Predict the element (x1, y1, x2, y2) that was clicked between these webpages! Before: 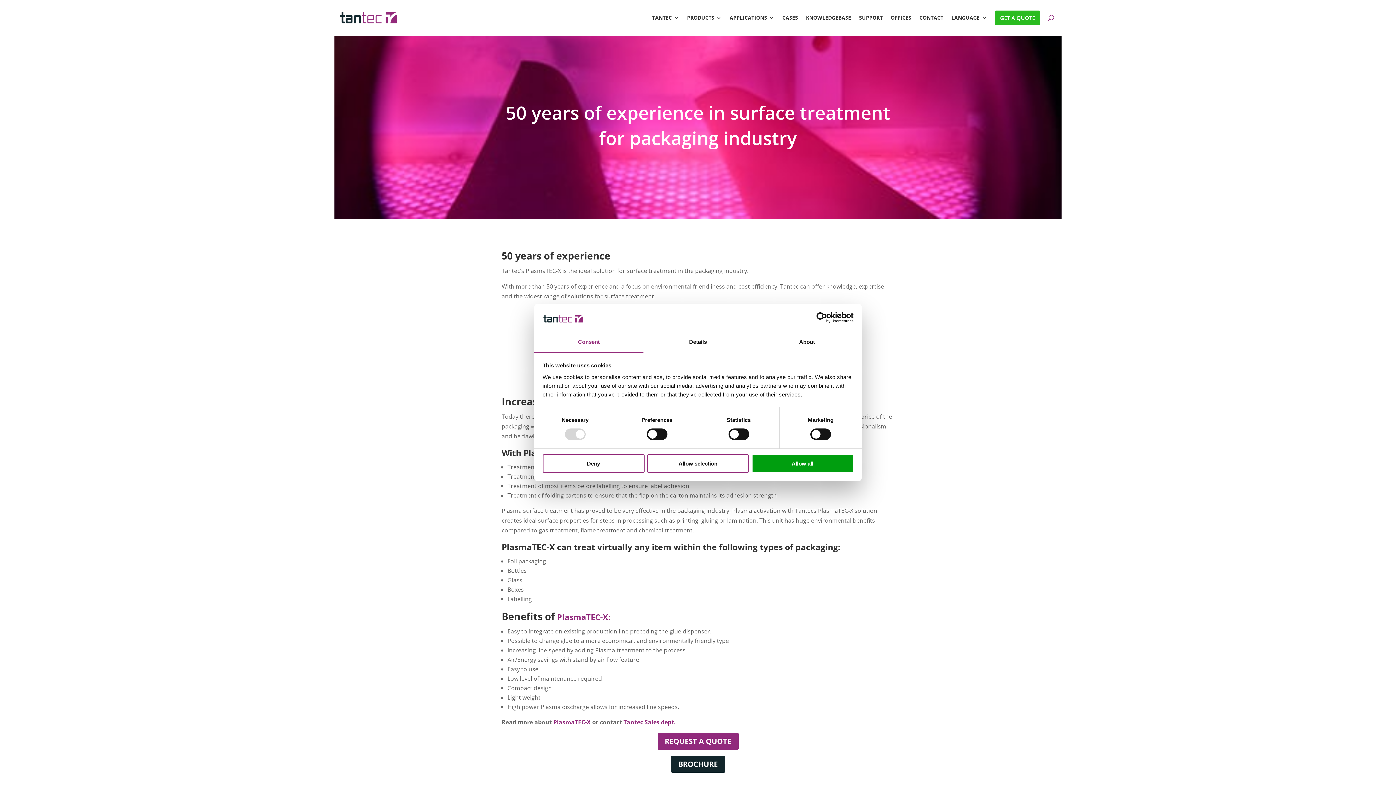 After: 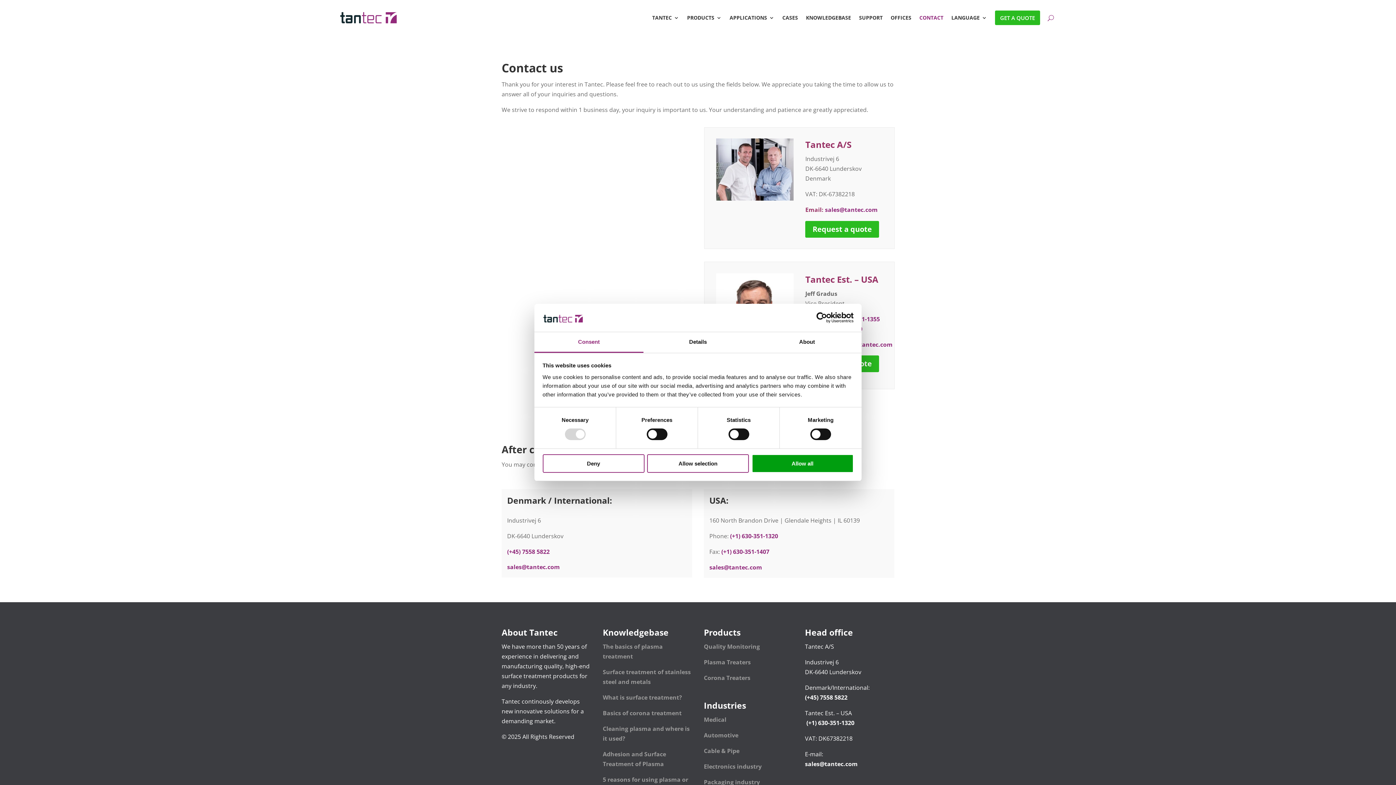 Action: bbox: (919, 3, 943, 32) label: CONTACT